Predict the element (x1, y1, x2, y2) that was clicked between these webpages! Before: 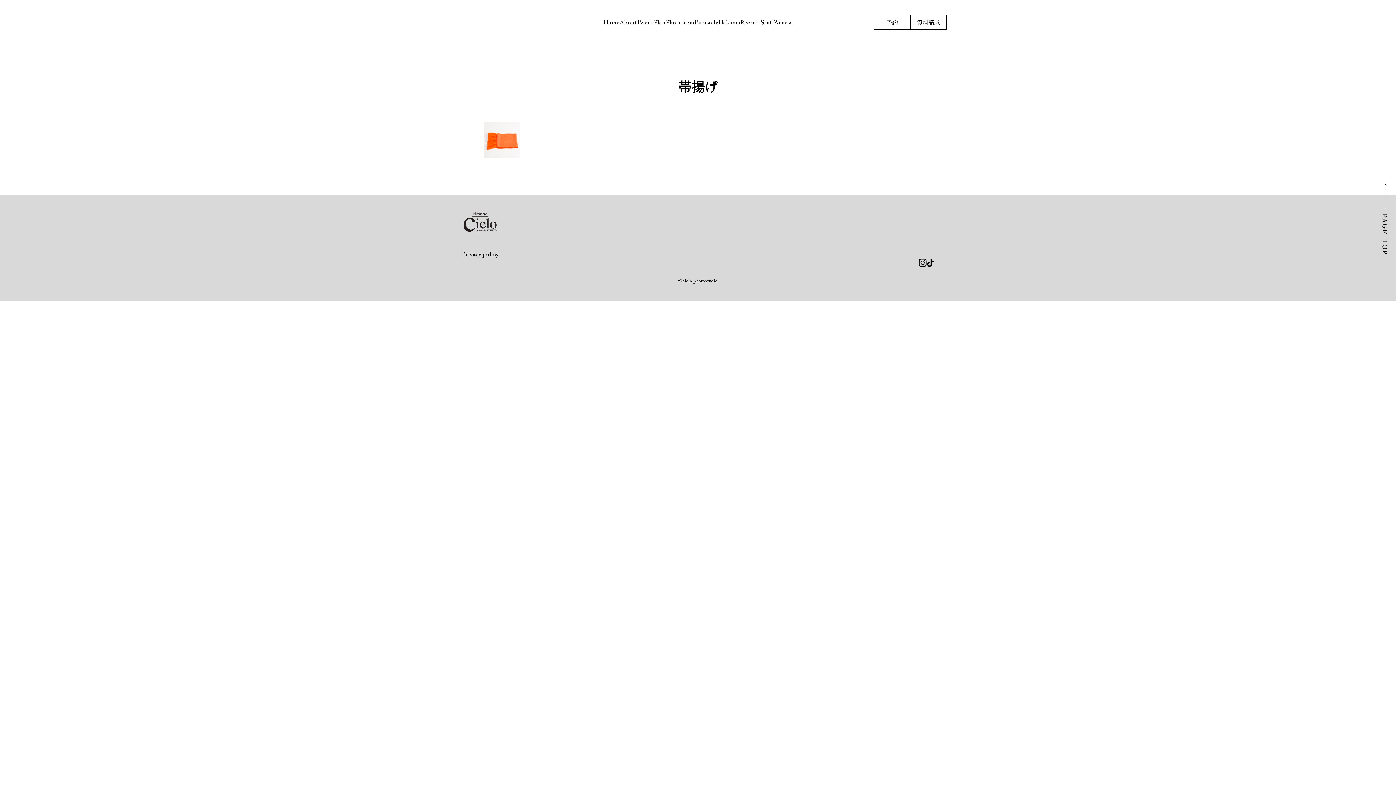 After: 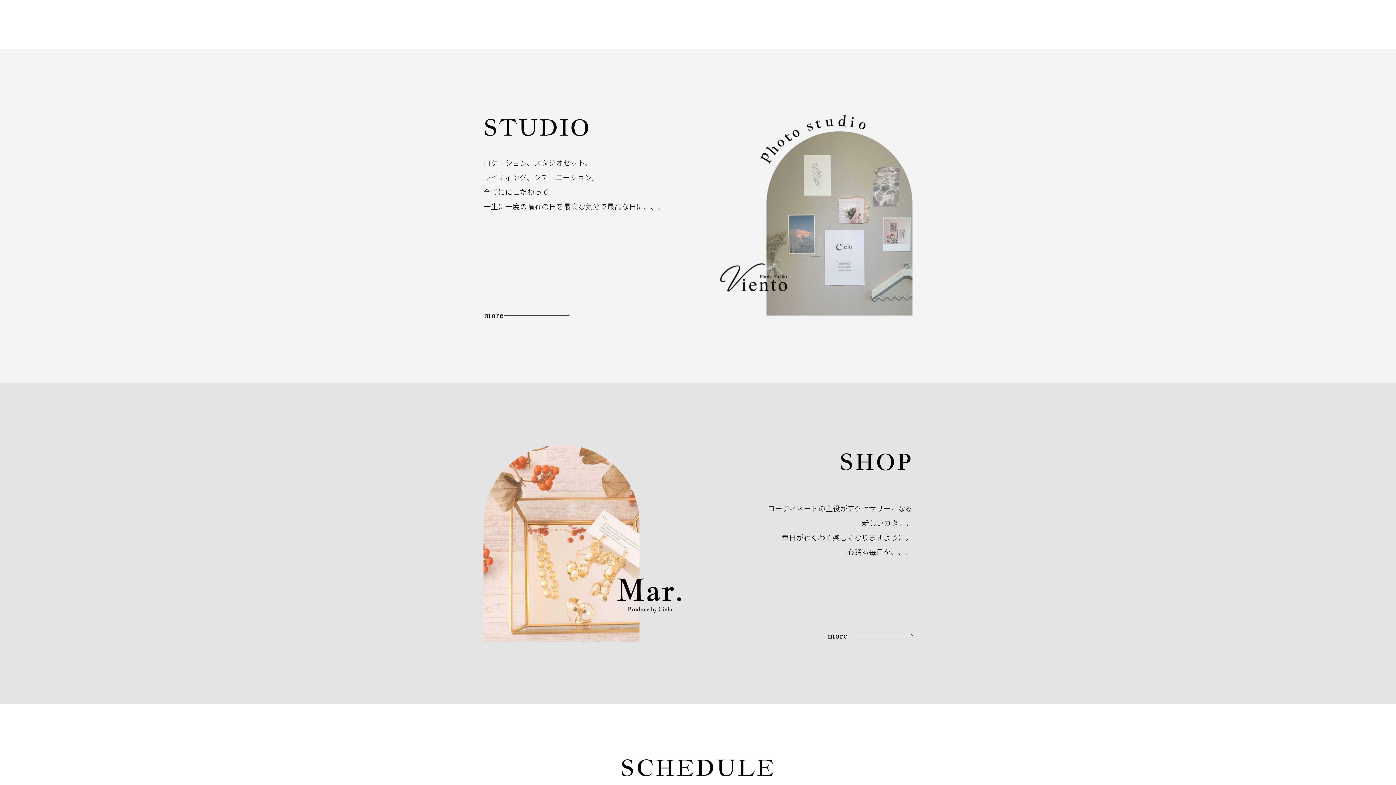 Action: bbox: (653, 18, 665, 26) label: Plan